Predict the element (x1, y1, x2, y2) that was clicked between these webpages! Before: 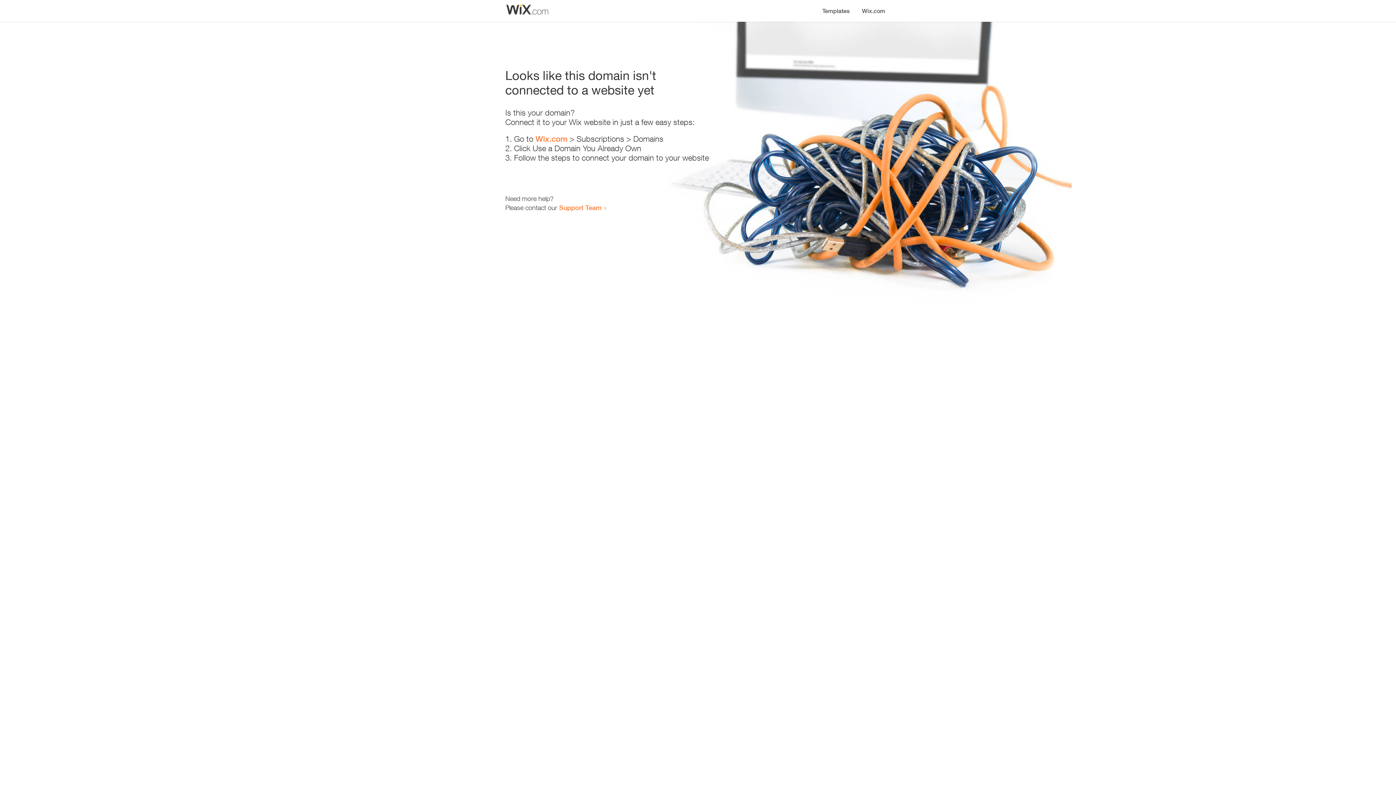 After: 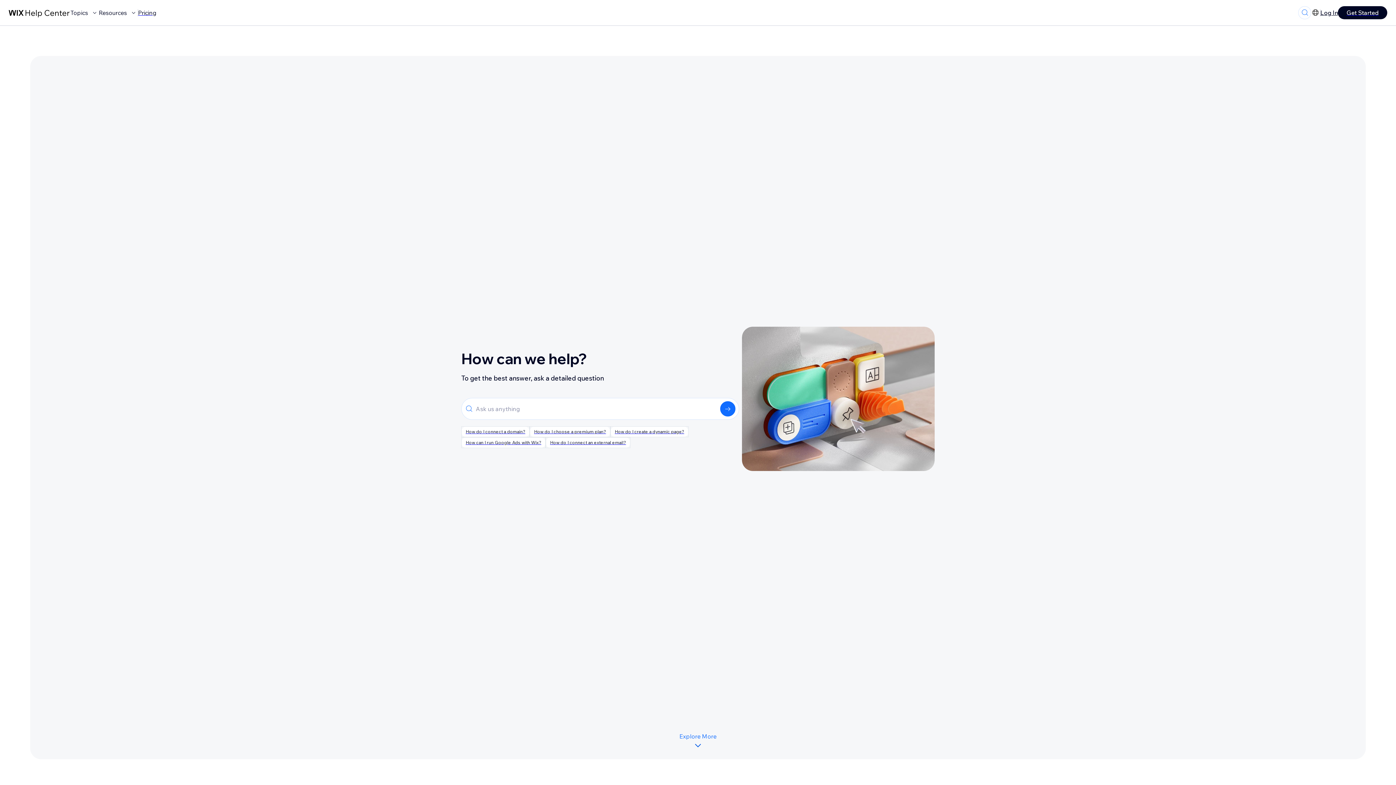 Action: bbox: (559, 203, 601, 211) label: Support Team